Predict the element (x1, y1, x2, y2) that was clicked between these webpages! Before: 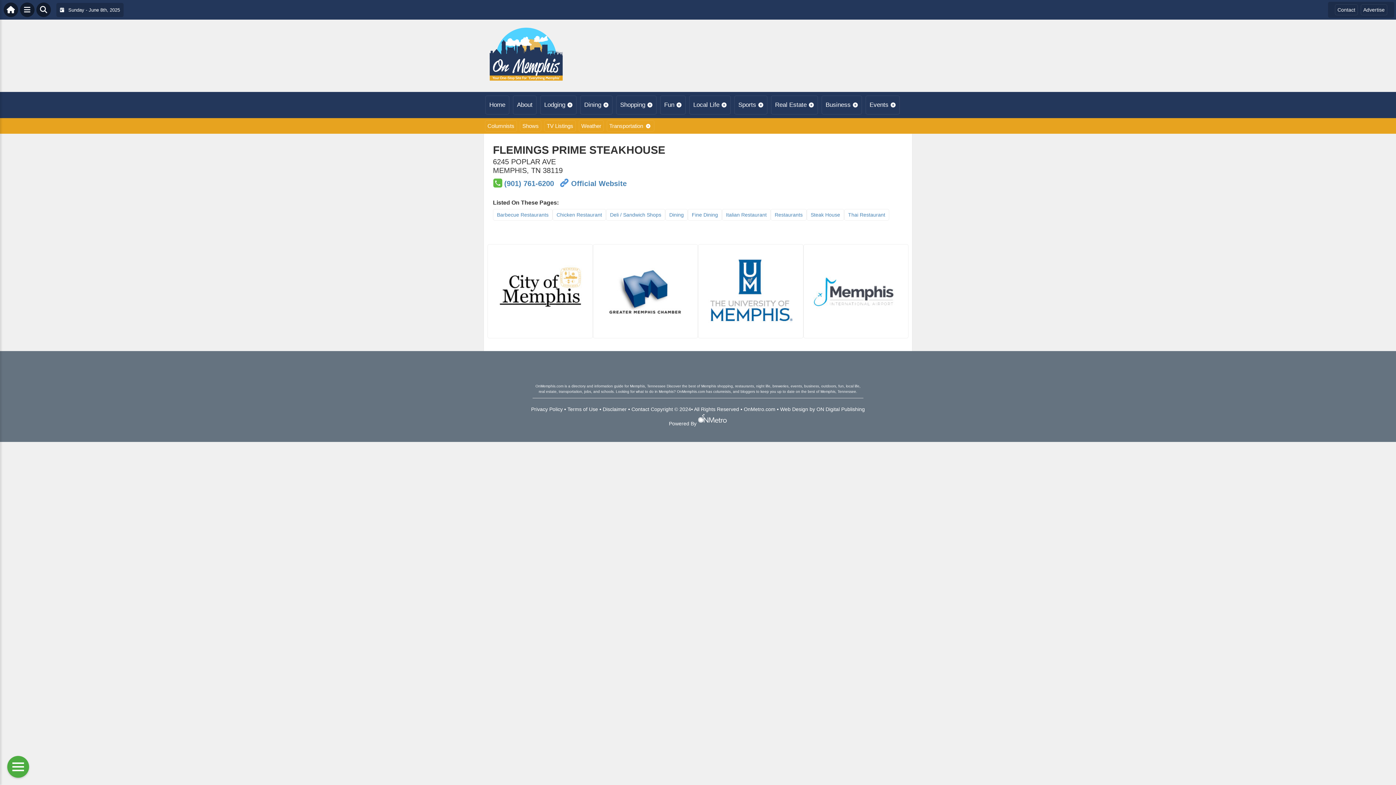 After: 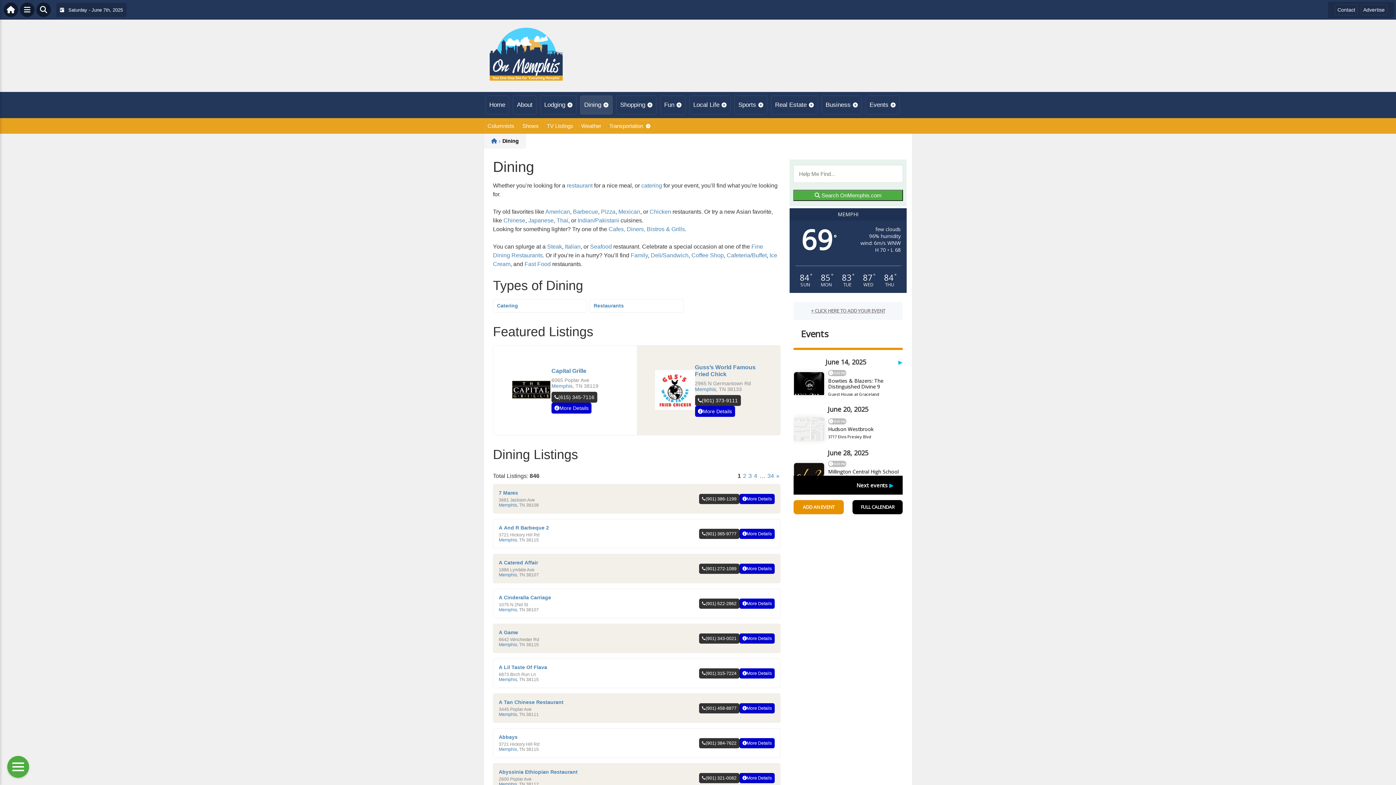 Action: label: Dining bbox: (580, 95, 612, 114)